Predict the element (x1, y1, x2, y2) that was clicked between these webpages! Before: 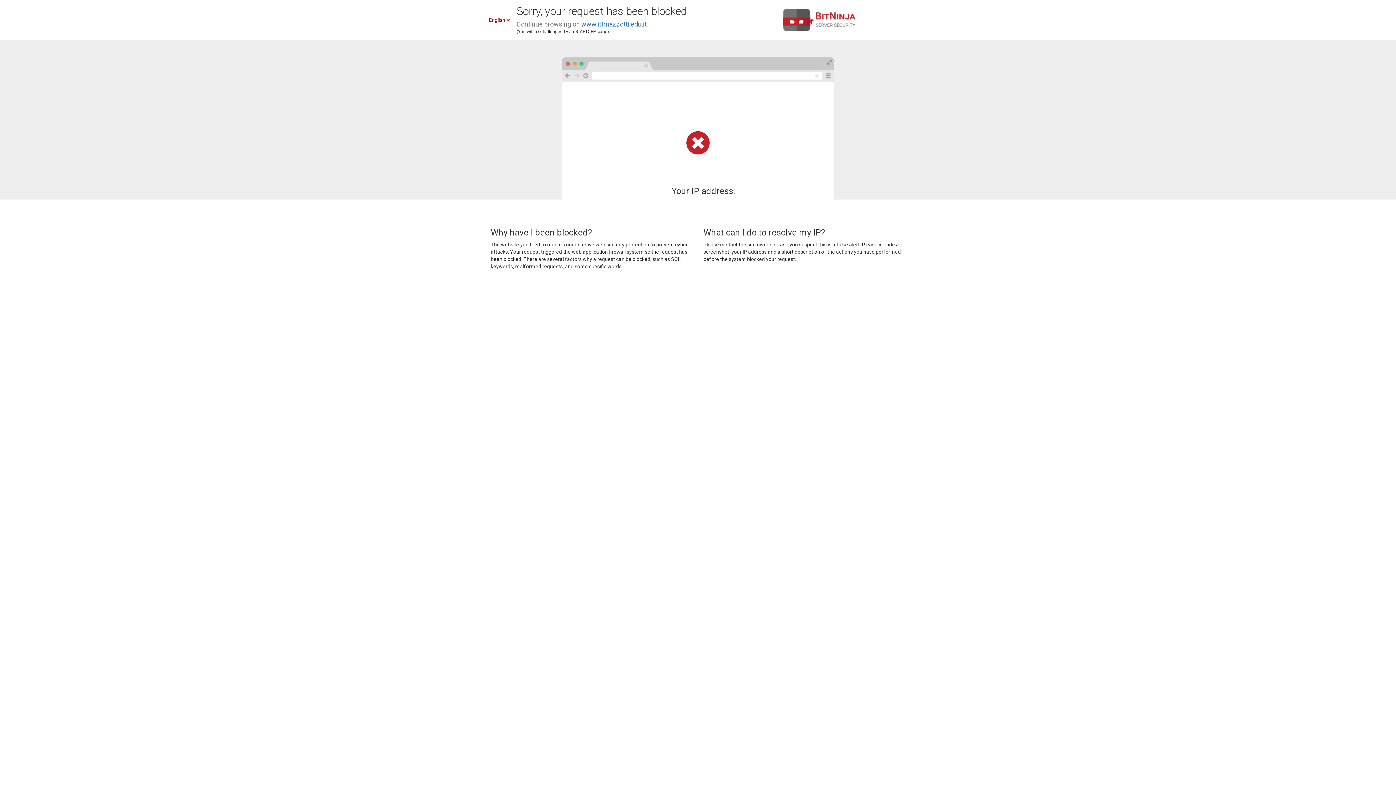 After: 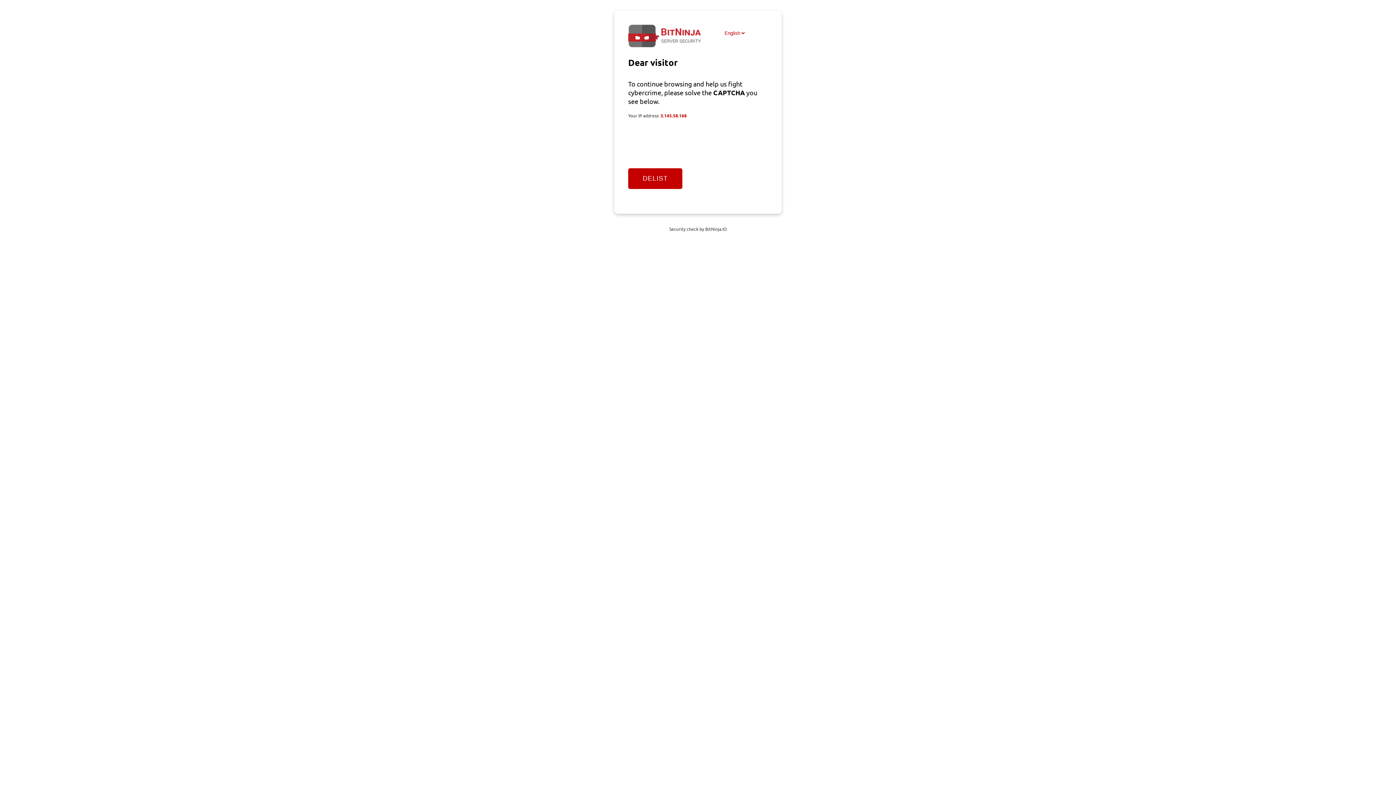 Action: label: www.ittmazzotti.edu.it bbox: (581, 20, 646, 28)